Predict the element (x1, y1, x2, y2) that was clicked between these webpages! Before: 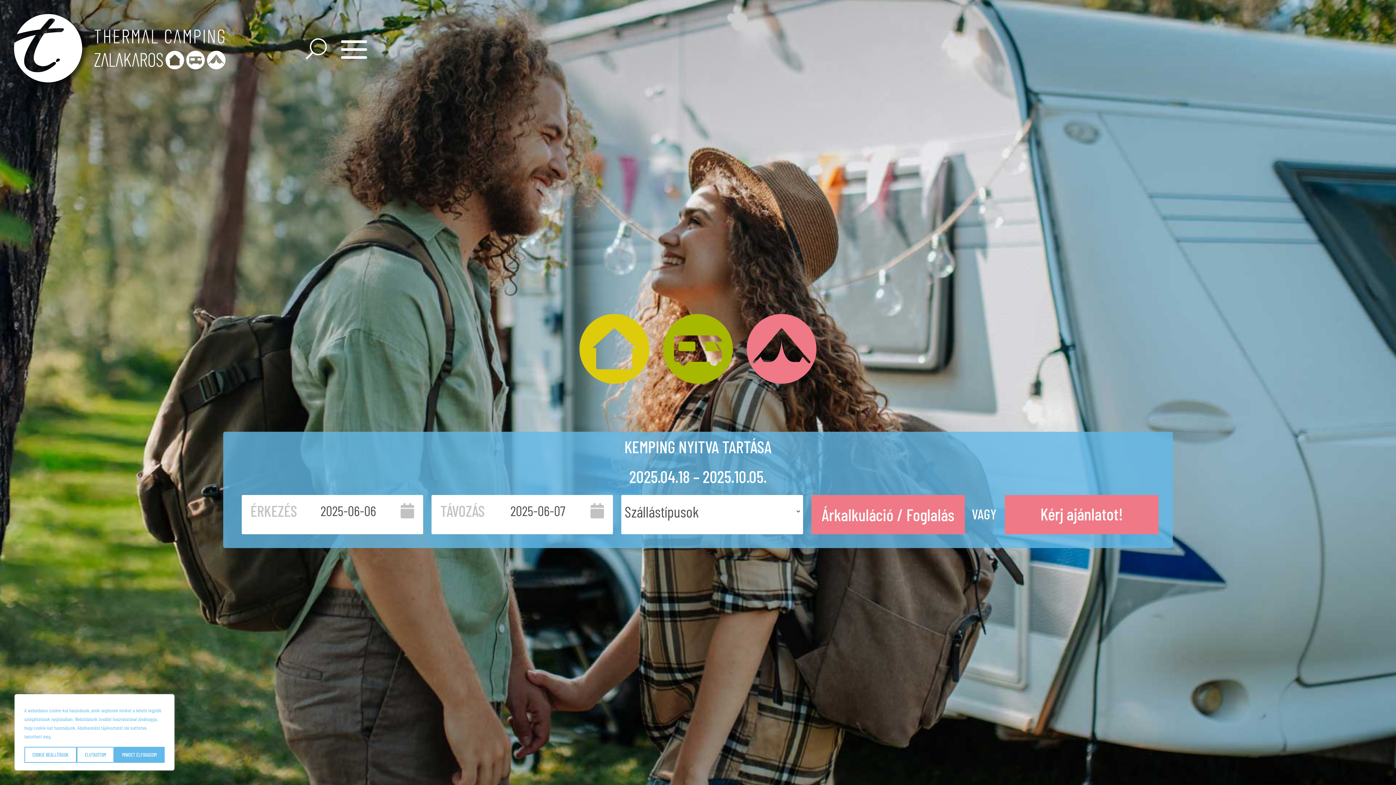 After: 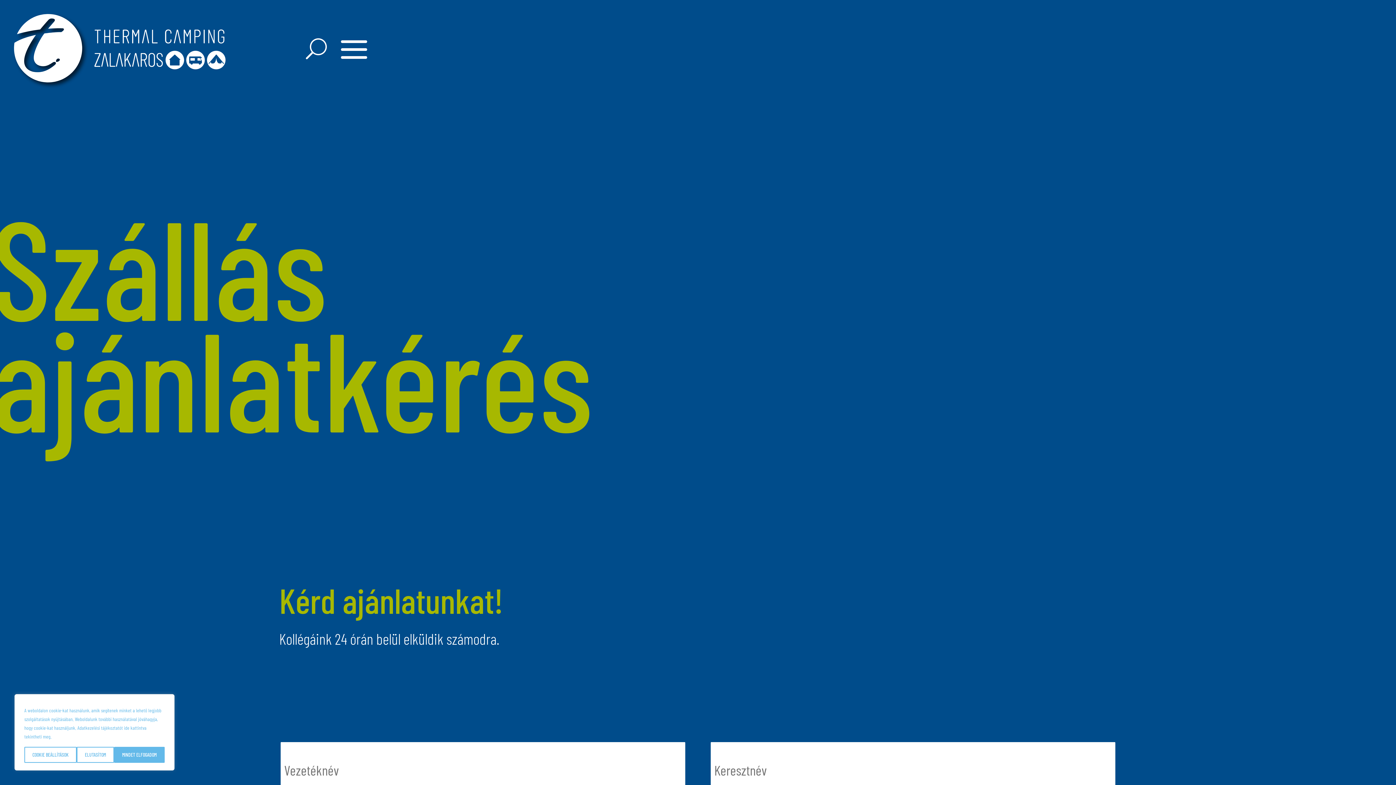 Action: bbox: (1005, 495, 1158, 534) label: Kérj ajánlatot!